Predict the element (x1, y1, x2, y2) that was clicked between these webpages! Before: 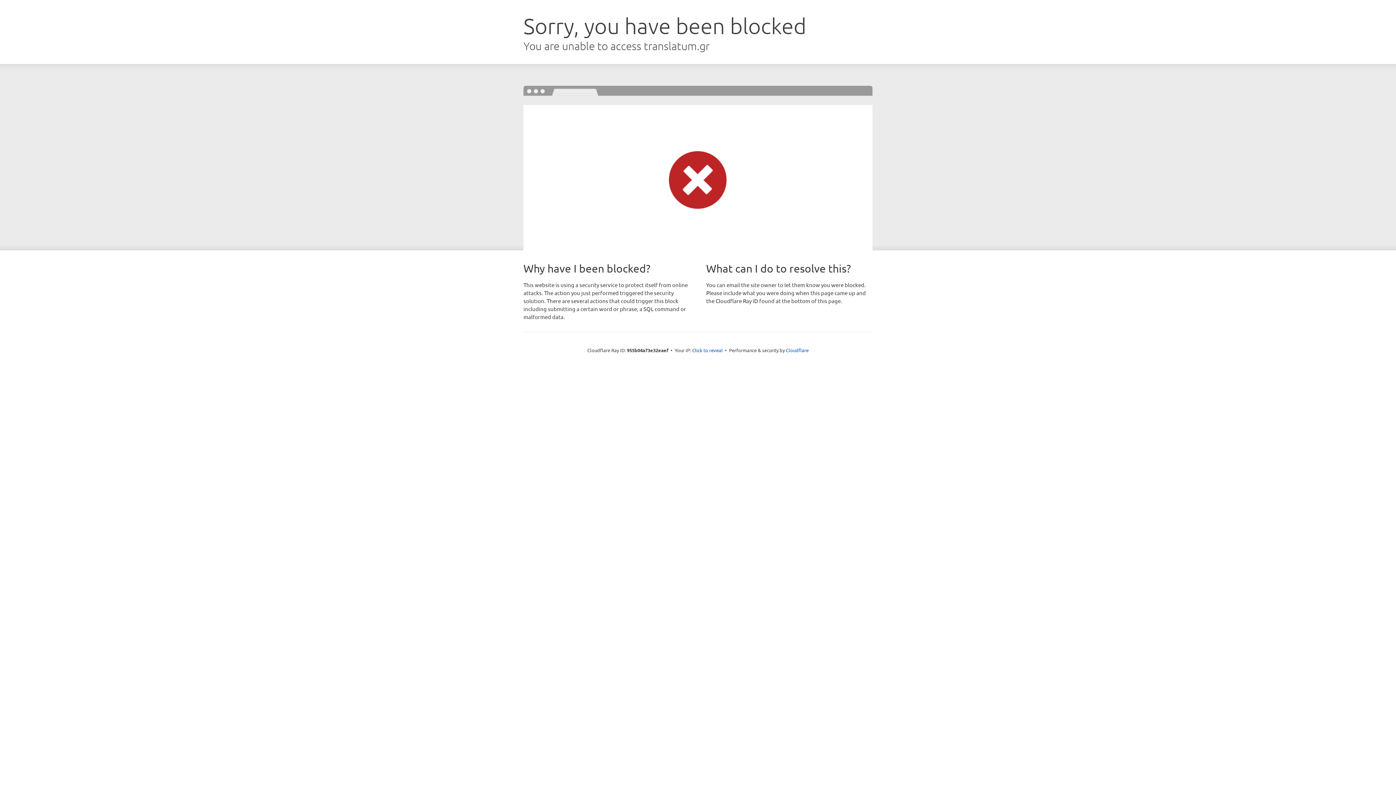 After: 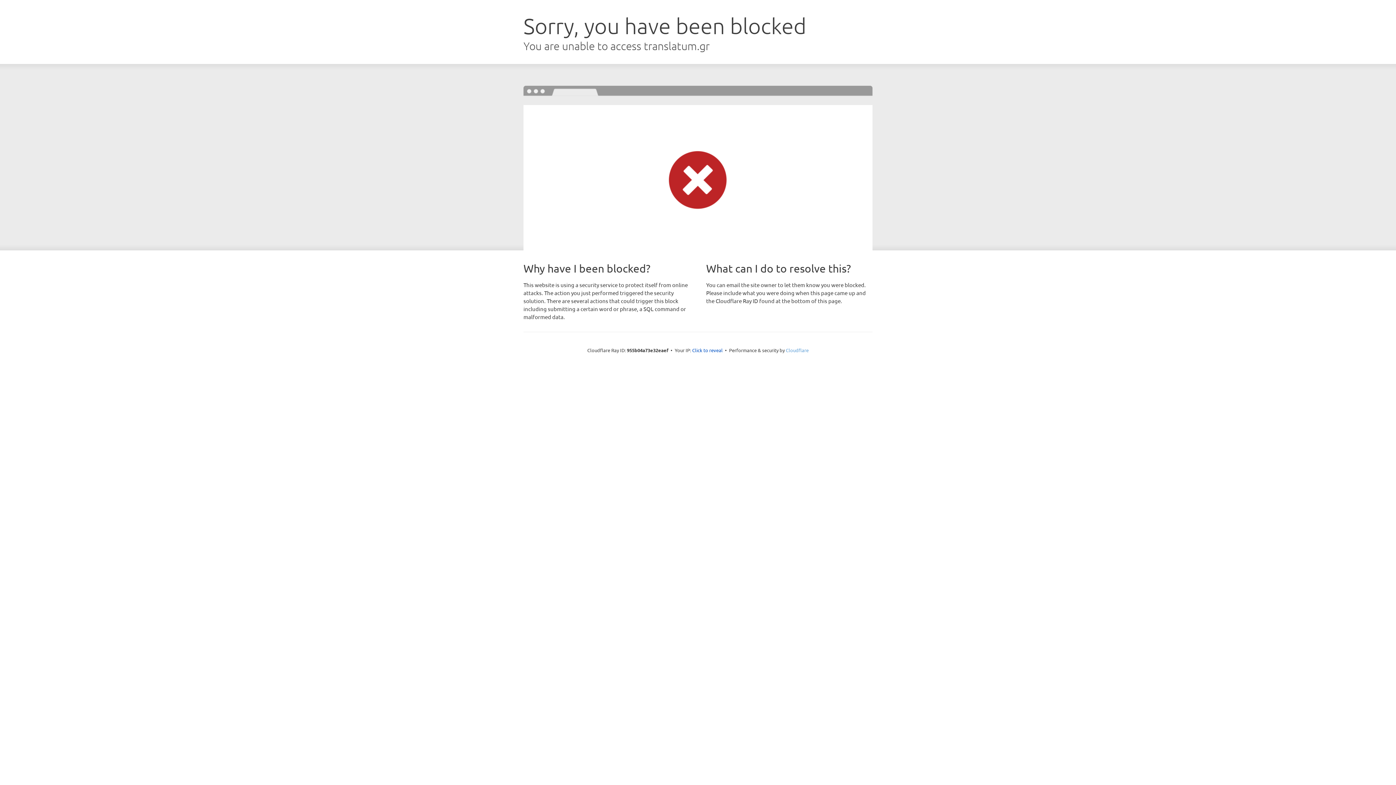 Action: label: Cloudflare bbox: (786, 347, 808, 353)